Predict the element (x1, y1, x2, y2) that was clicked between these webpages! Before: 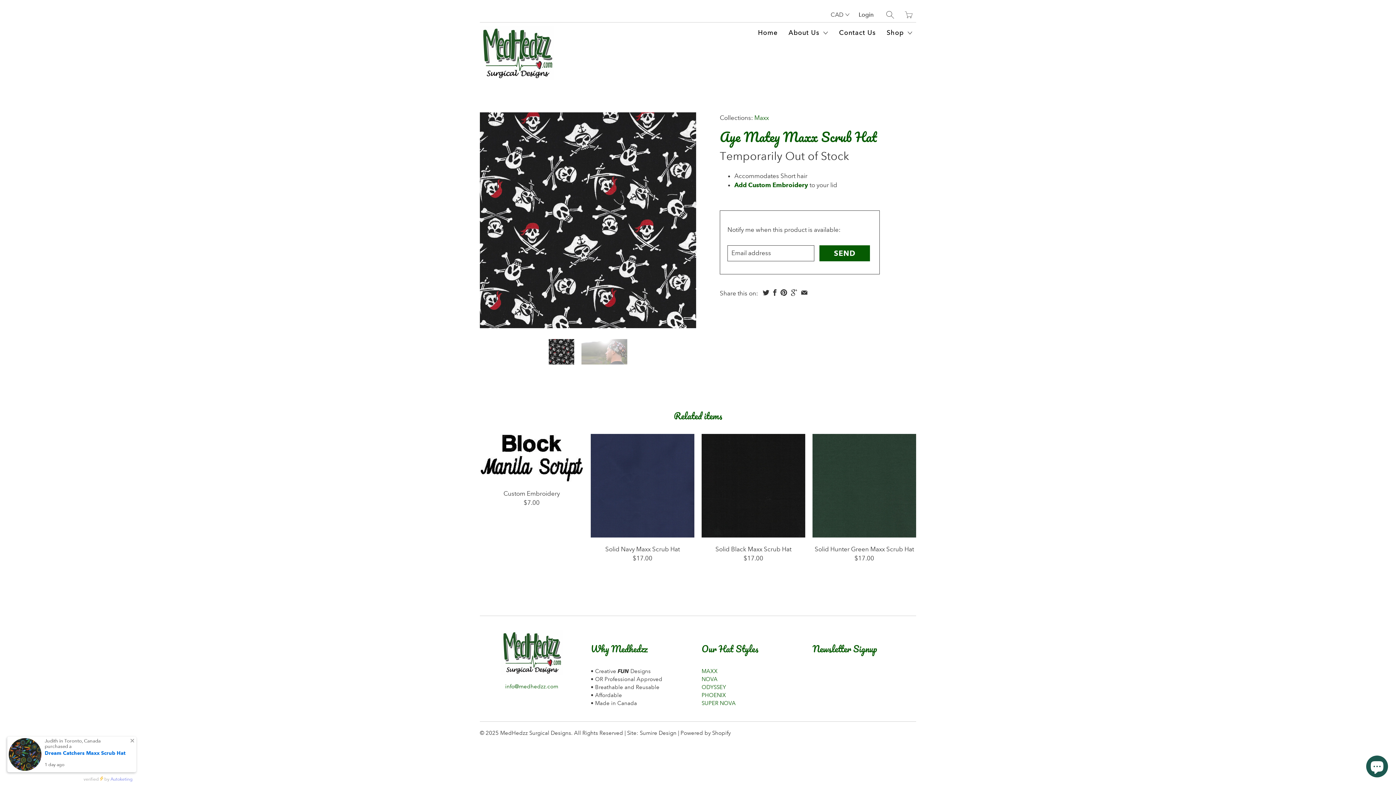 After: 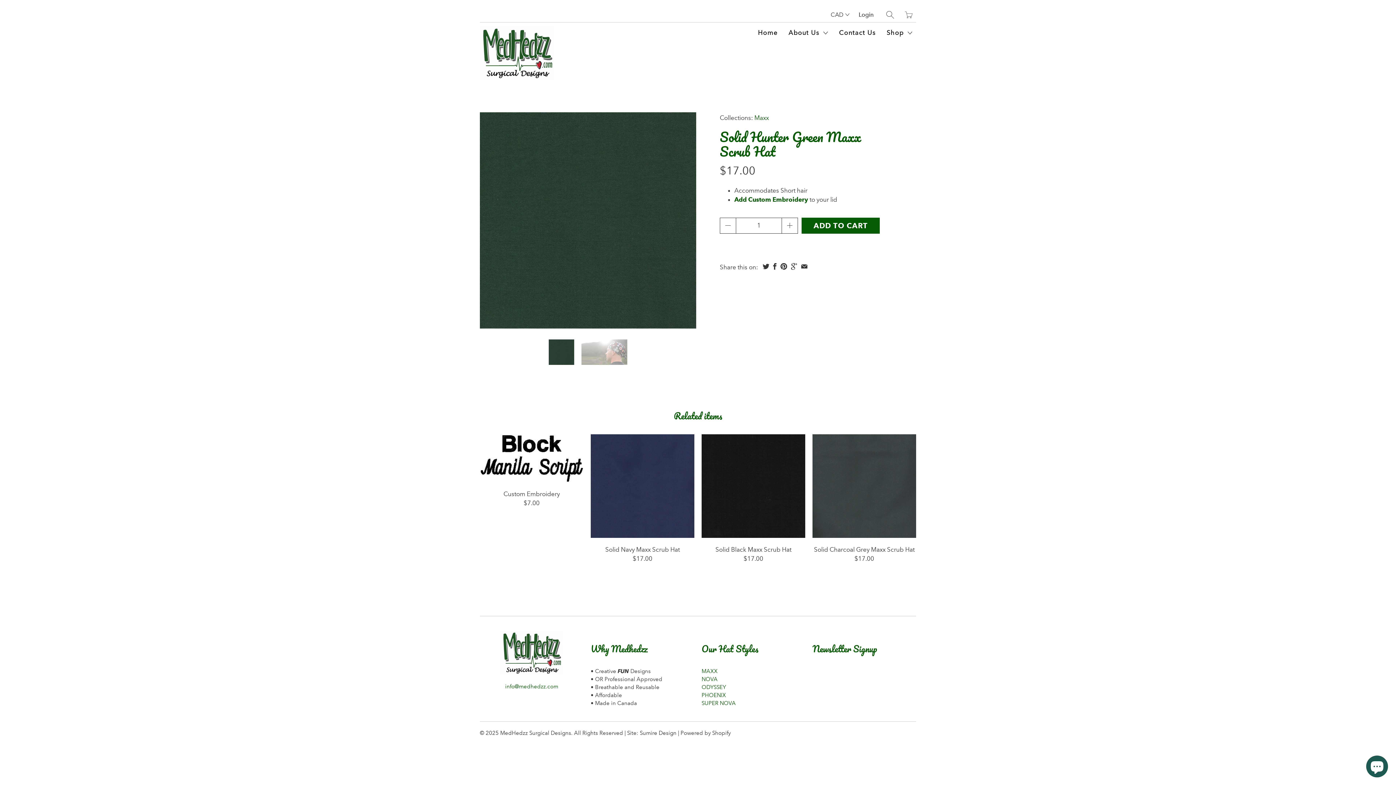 Action: bbox: (812, 434, 916, 537) label: Solid Hunter Green Maxx Scrub Hat